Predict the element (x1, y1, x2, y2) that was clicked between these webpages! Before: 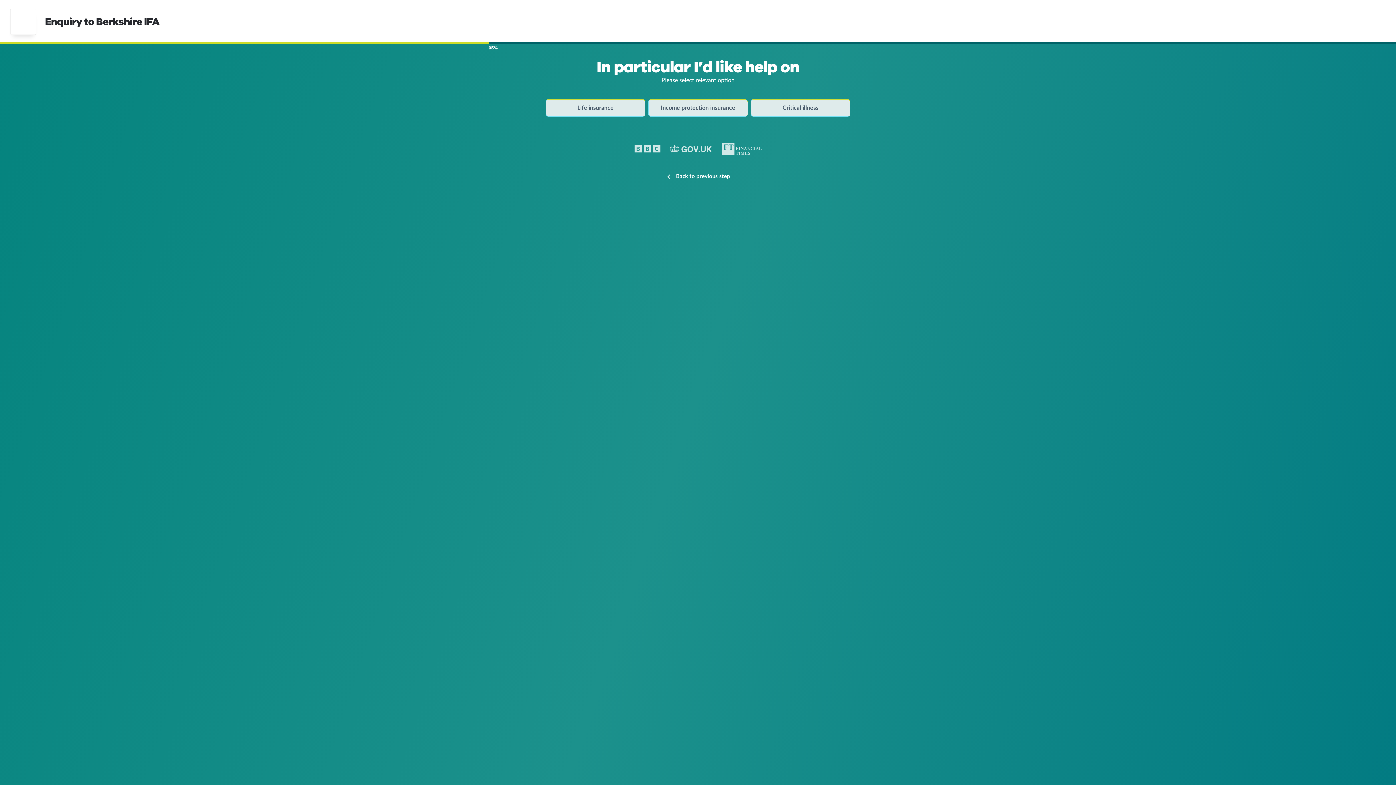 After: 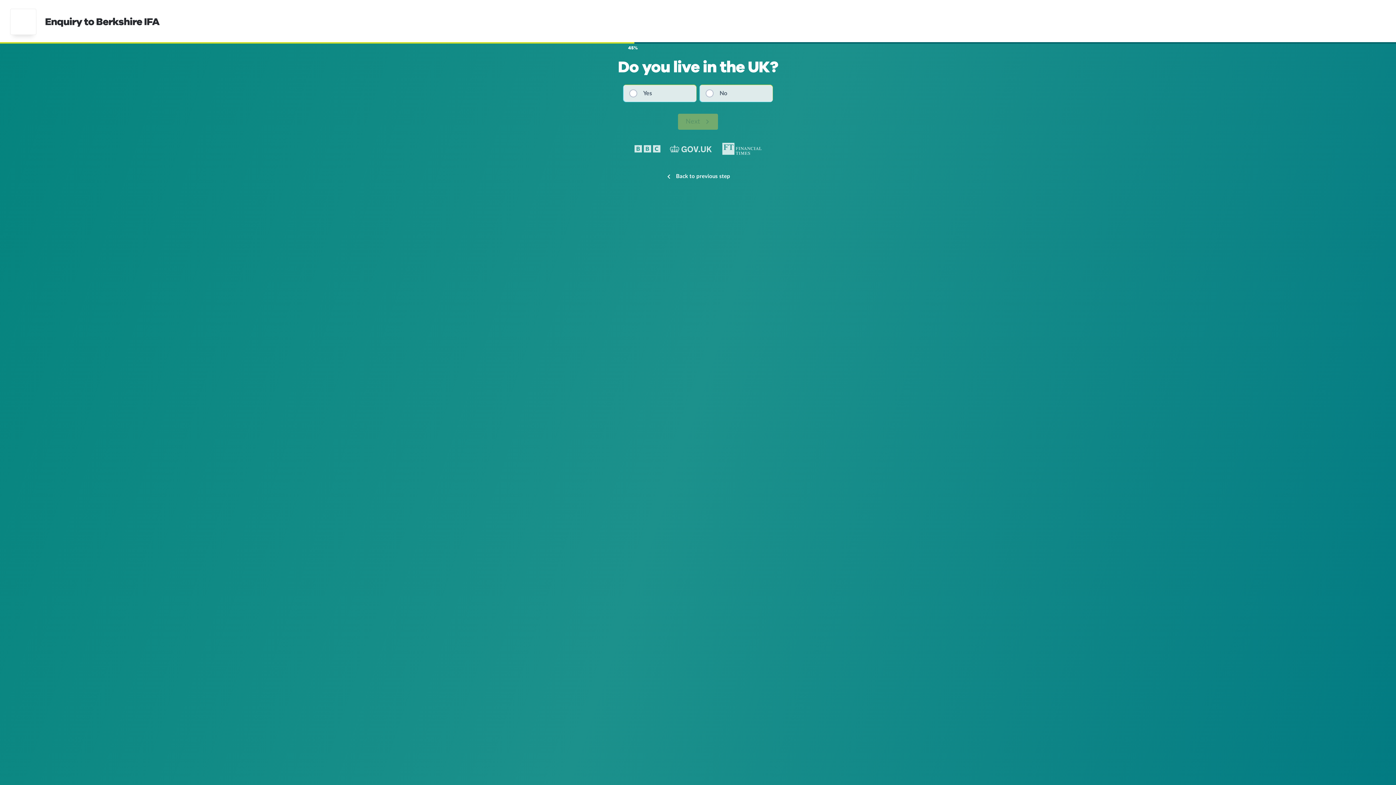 Action: label: Critical illness bbox: (750, 99, 850, 116)